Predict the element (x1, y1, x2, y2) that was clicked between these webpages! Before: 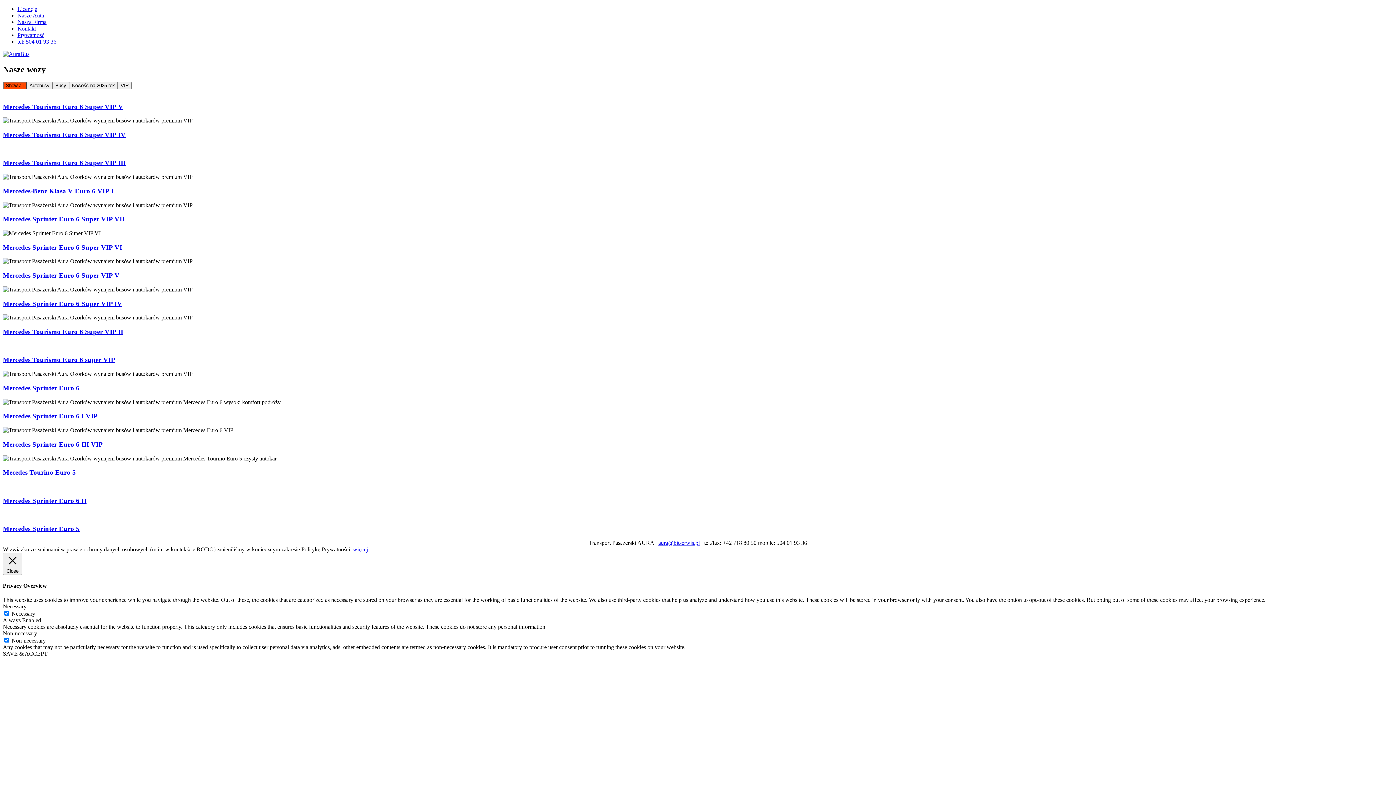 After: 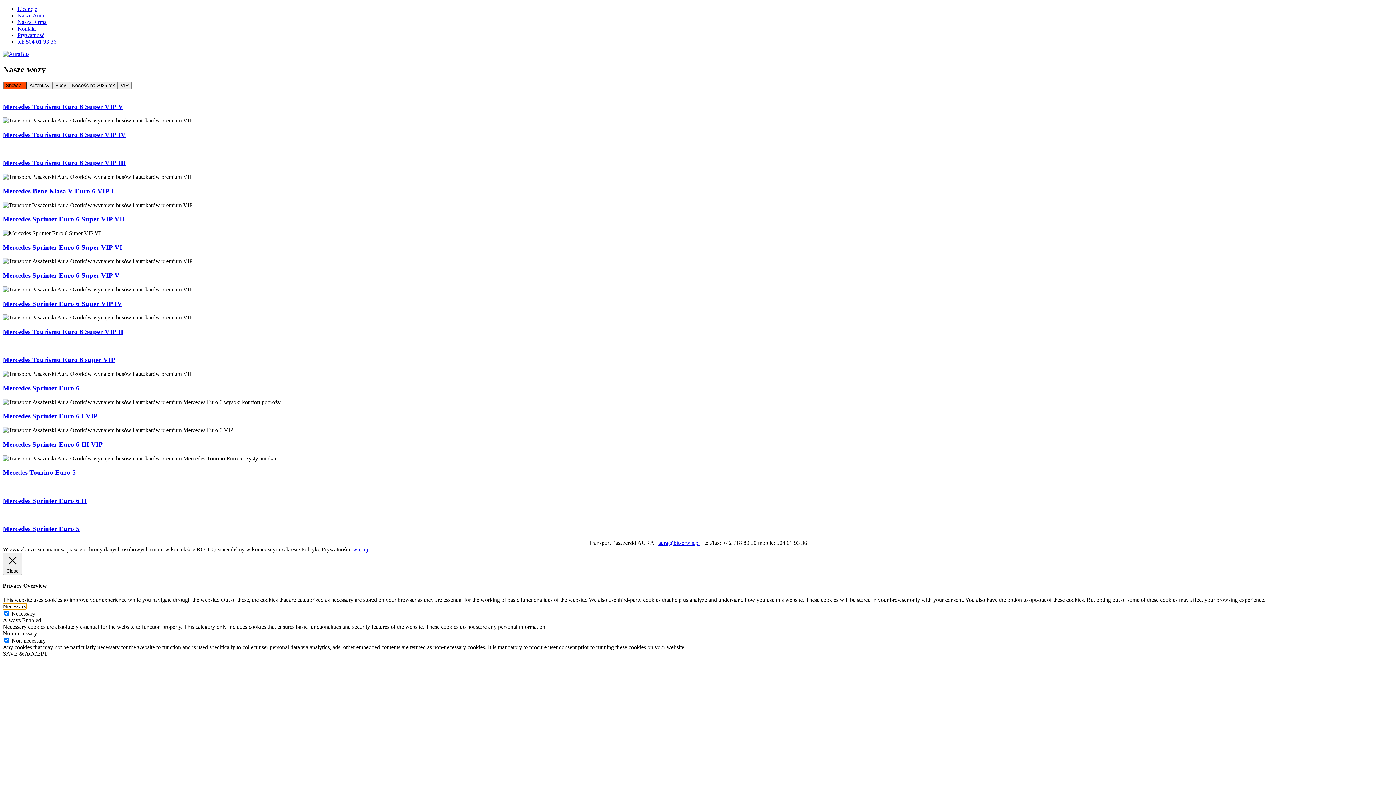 Action: bbox: (2, 603, 26, 609) label: Necessary